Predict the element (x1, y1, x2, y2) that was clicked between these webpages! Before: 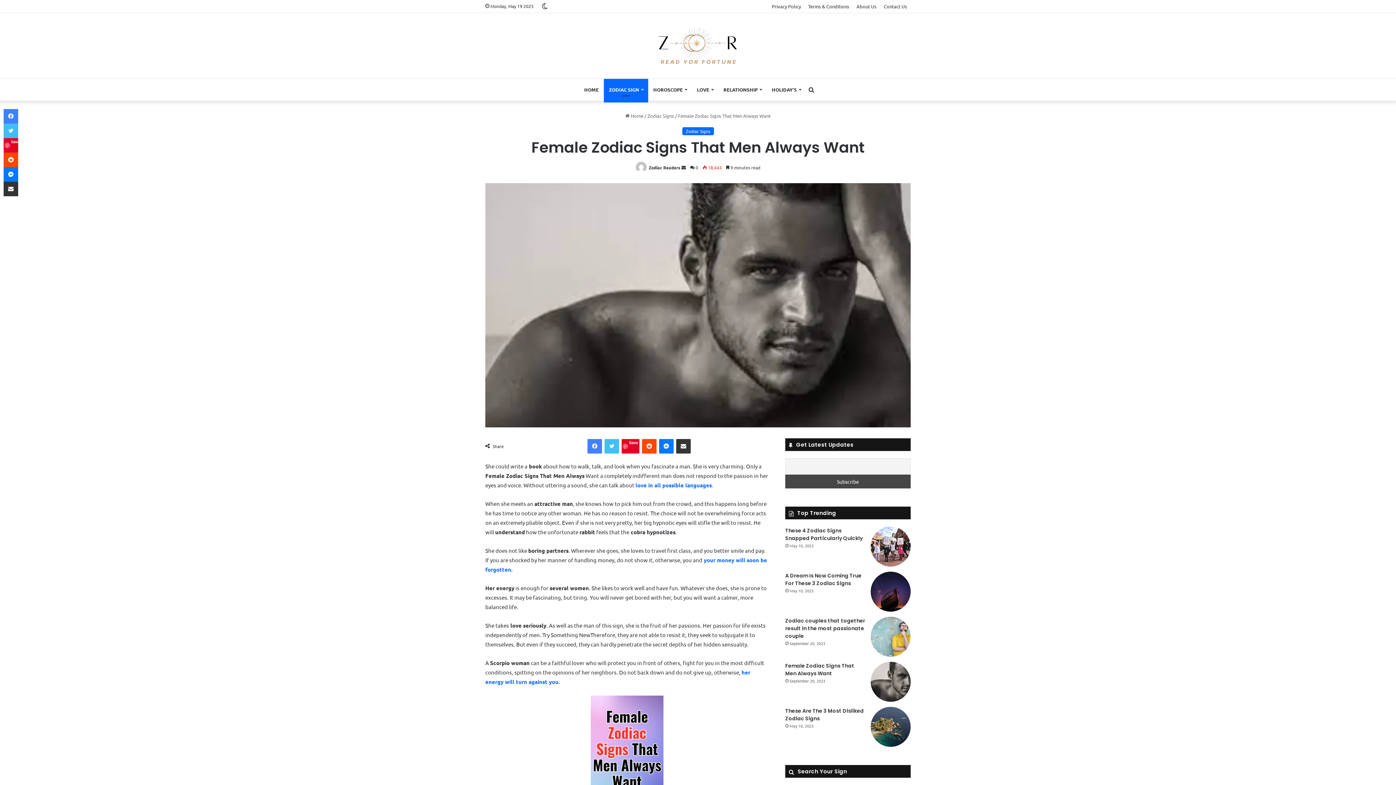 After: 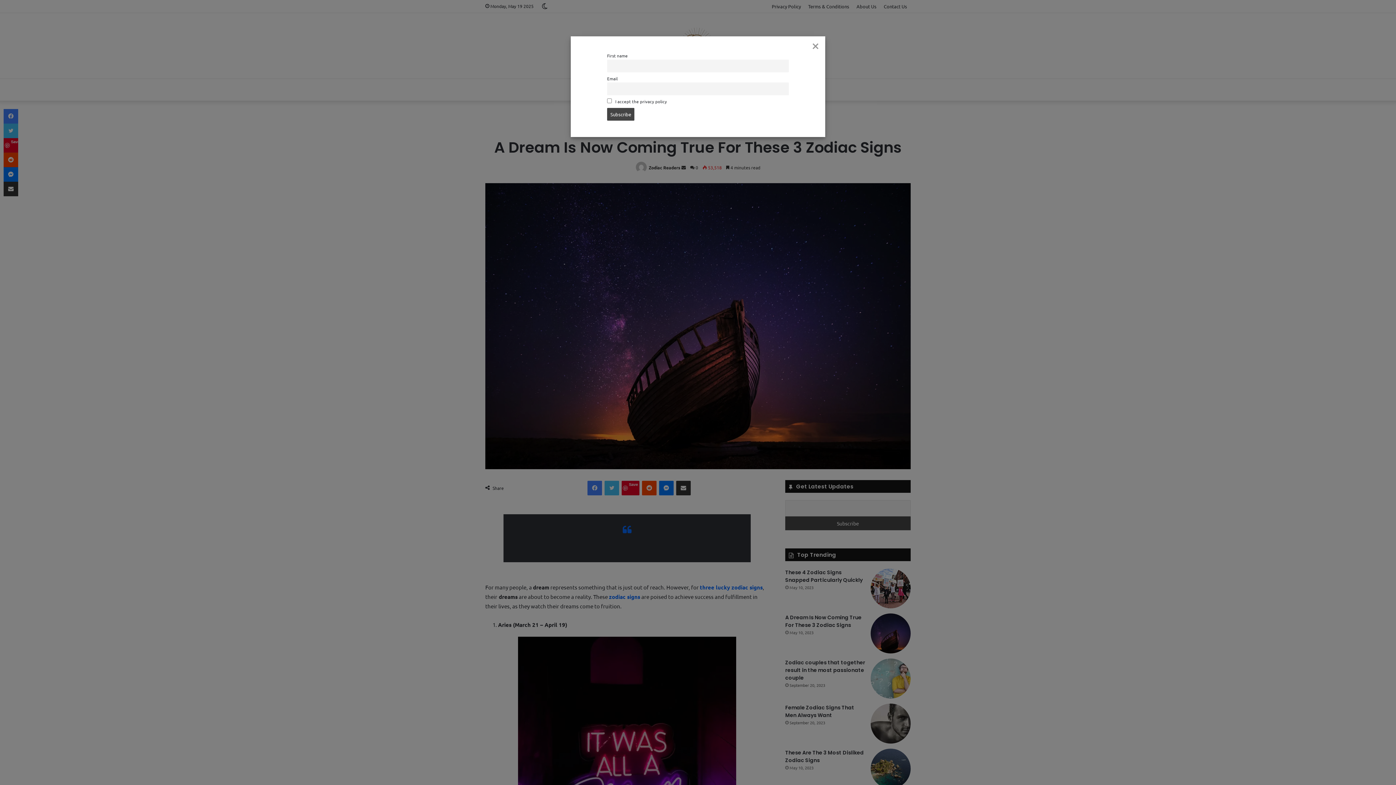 Action: bbox: (785, 572, 861, 587) label: A Dream Is Now Coming True For These 3 Zodiac Signs